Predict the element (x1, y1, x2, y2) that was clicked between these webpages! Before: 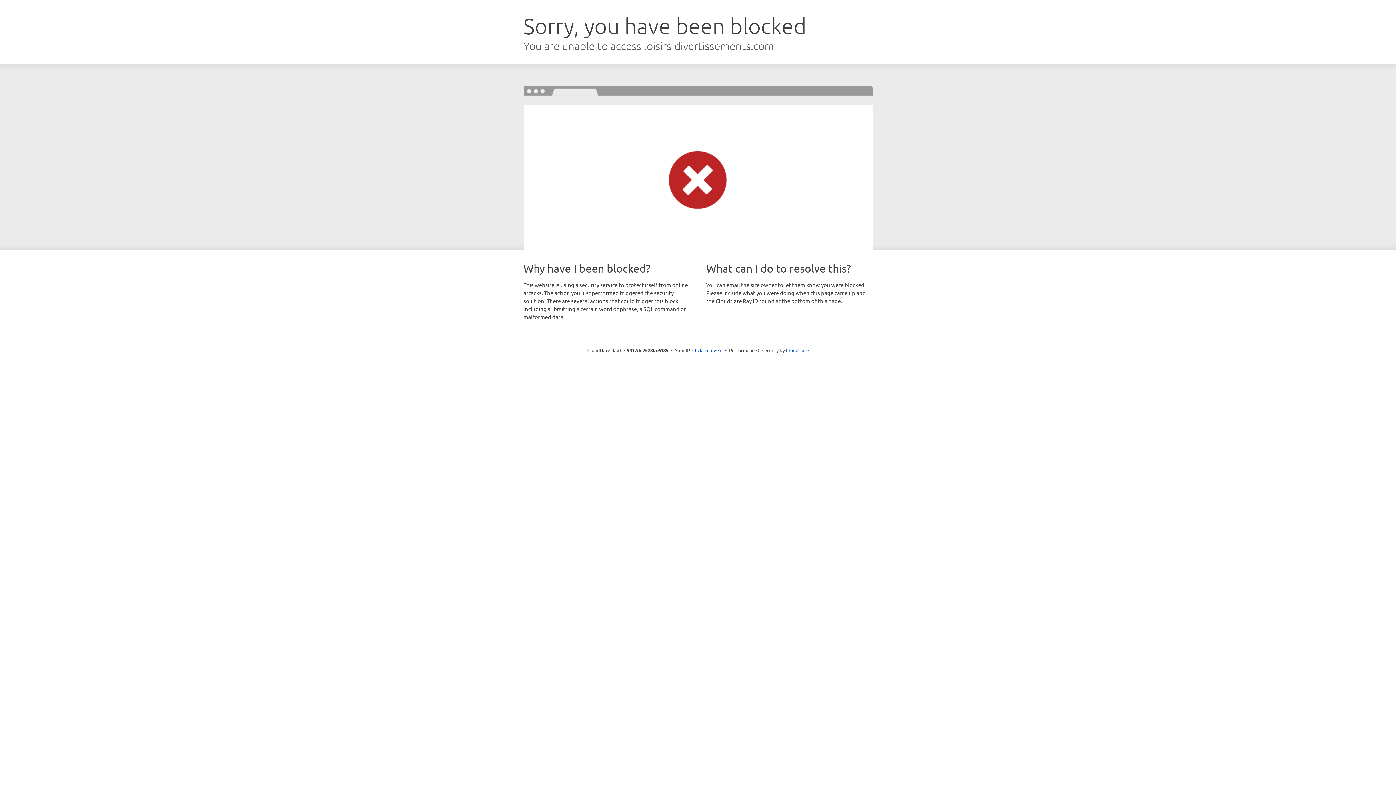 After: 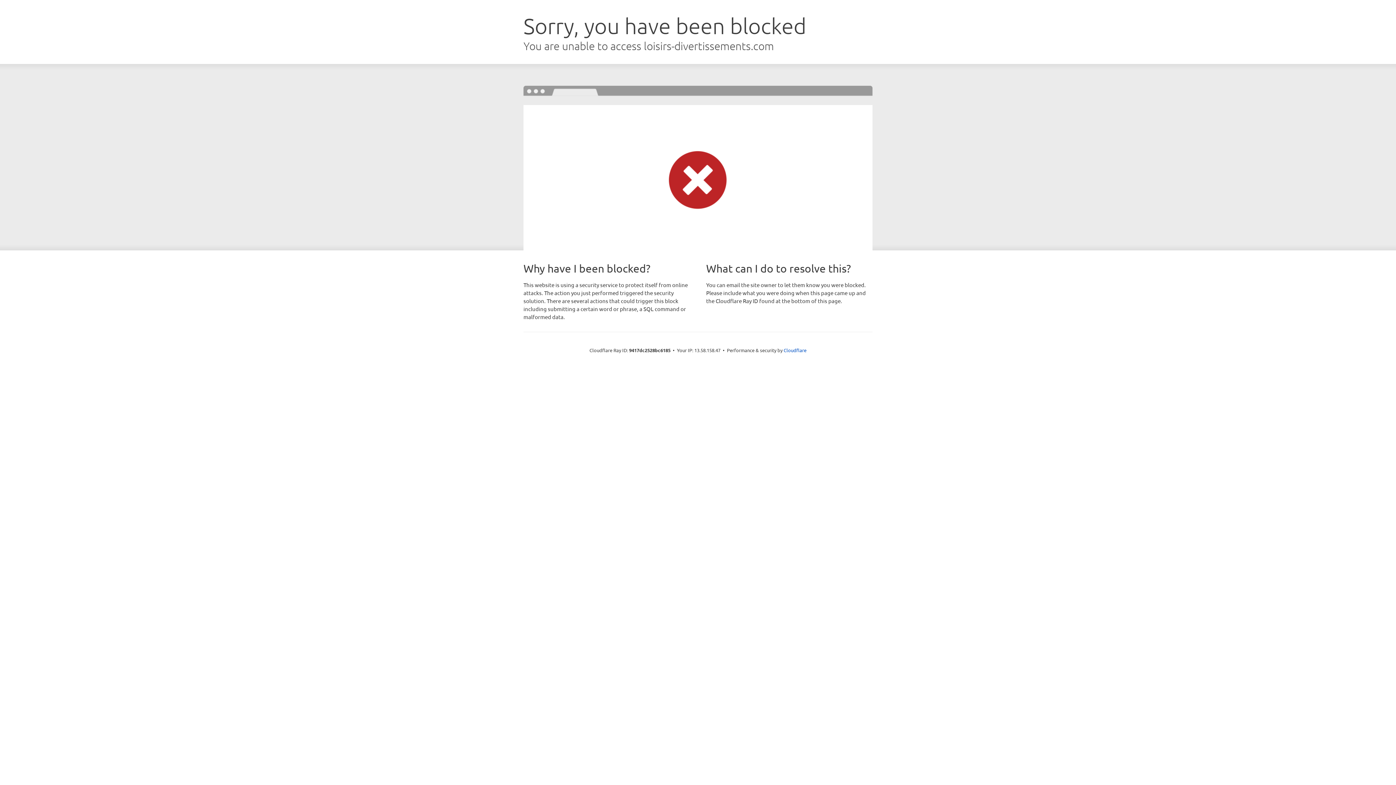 Action: label: Click to reveal bbox: (692, 346, 722, 353)